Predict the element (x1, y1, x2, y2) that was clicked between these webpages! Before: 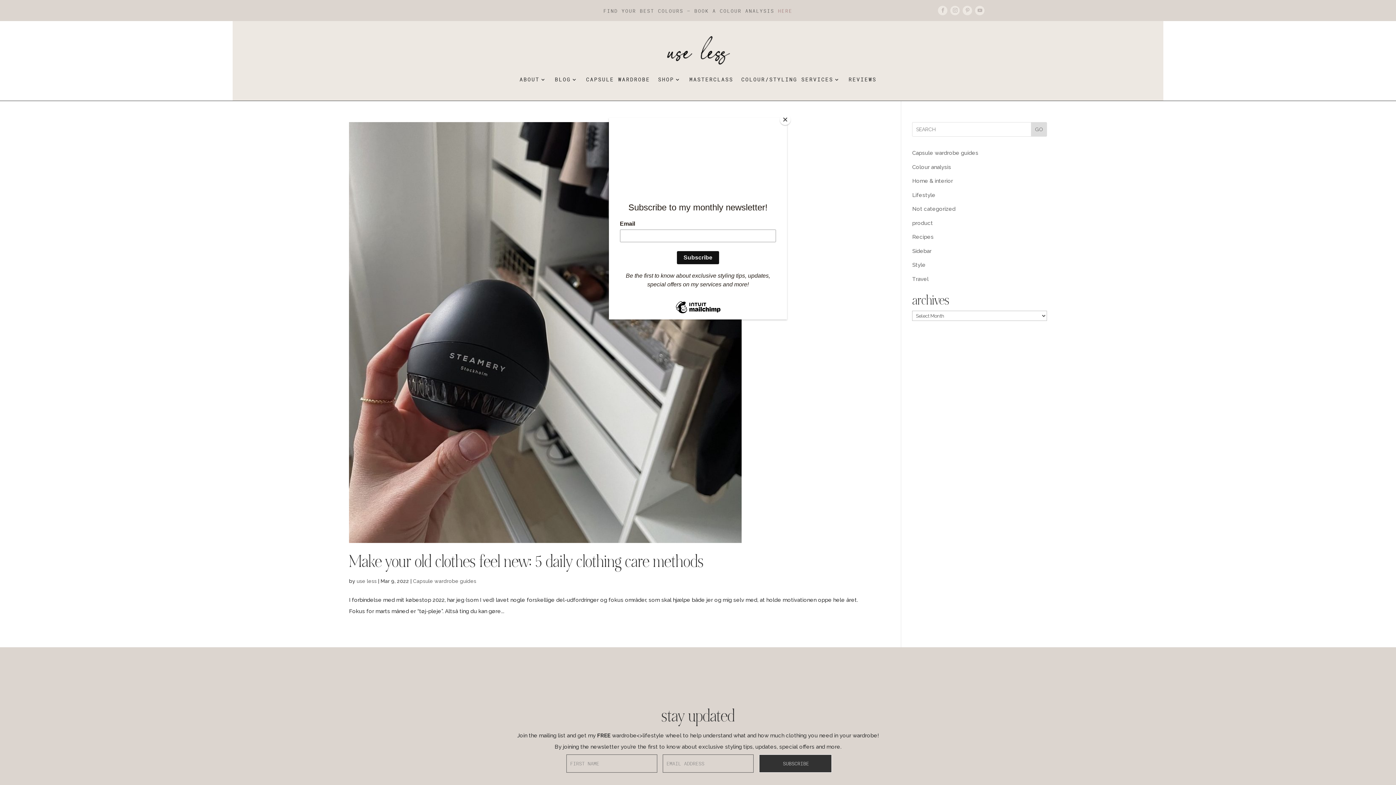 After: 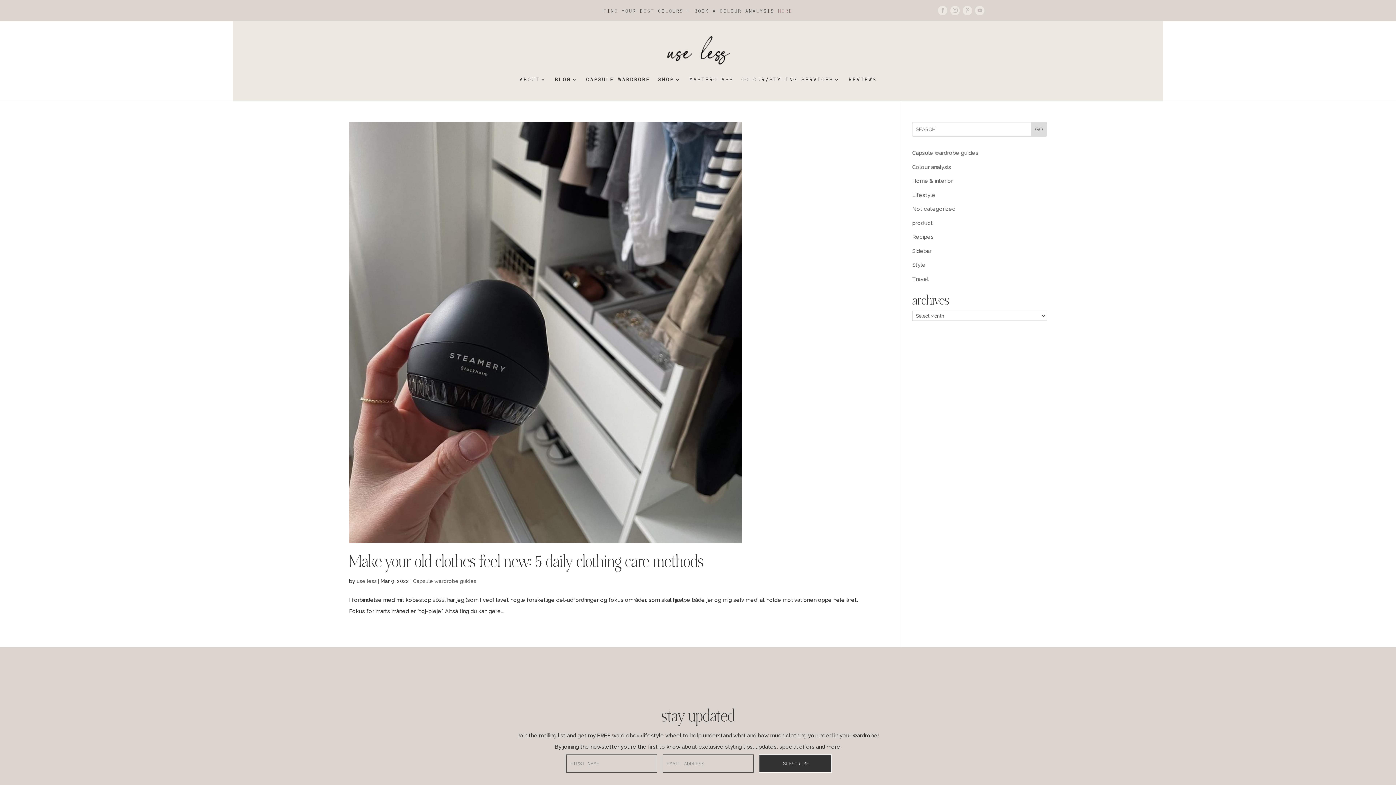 Action: bbox: (780, 114, 790, 125) label: Close